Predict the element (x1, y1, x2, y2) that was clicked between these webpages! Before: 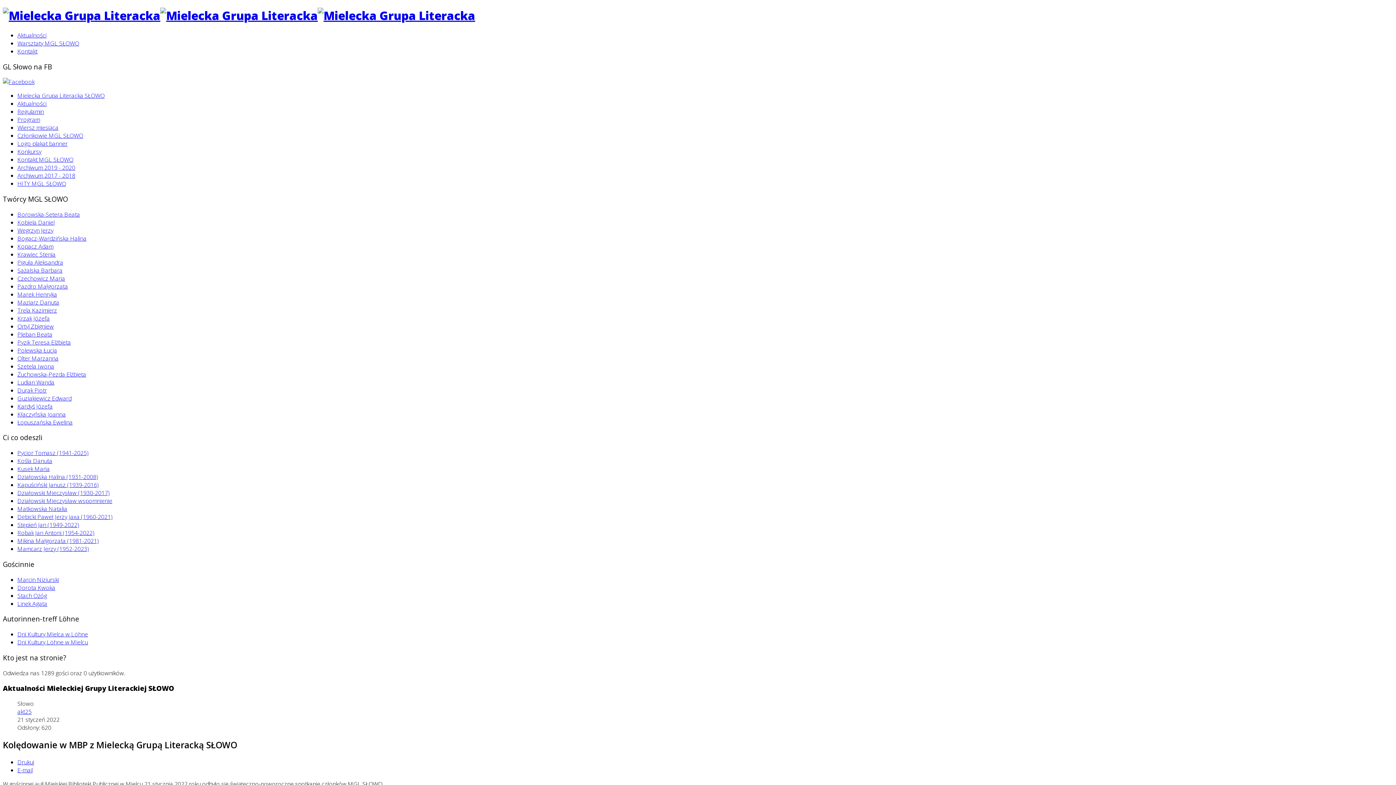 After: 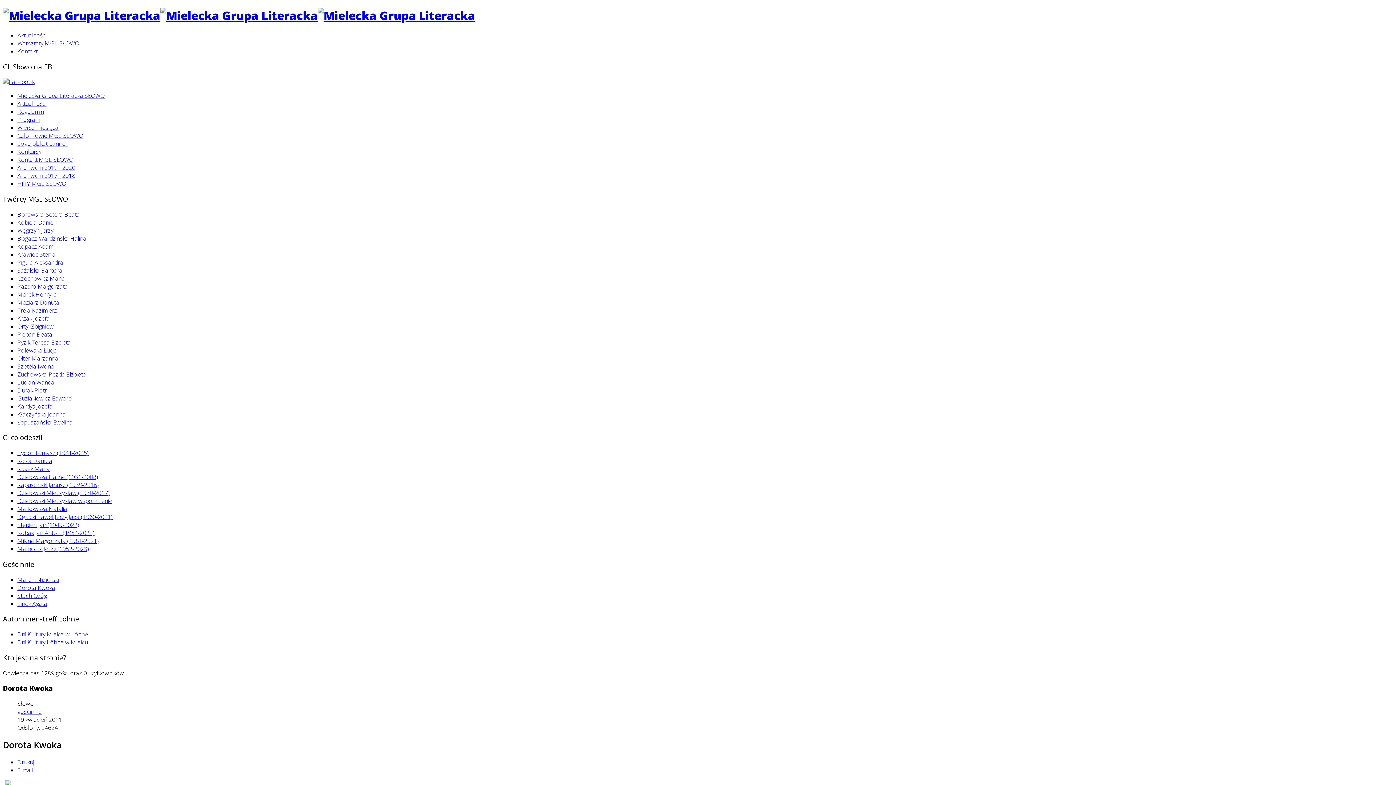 Action: label: Dorota Kwoka bbox: (17, 583, 55, 591)